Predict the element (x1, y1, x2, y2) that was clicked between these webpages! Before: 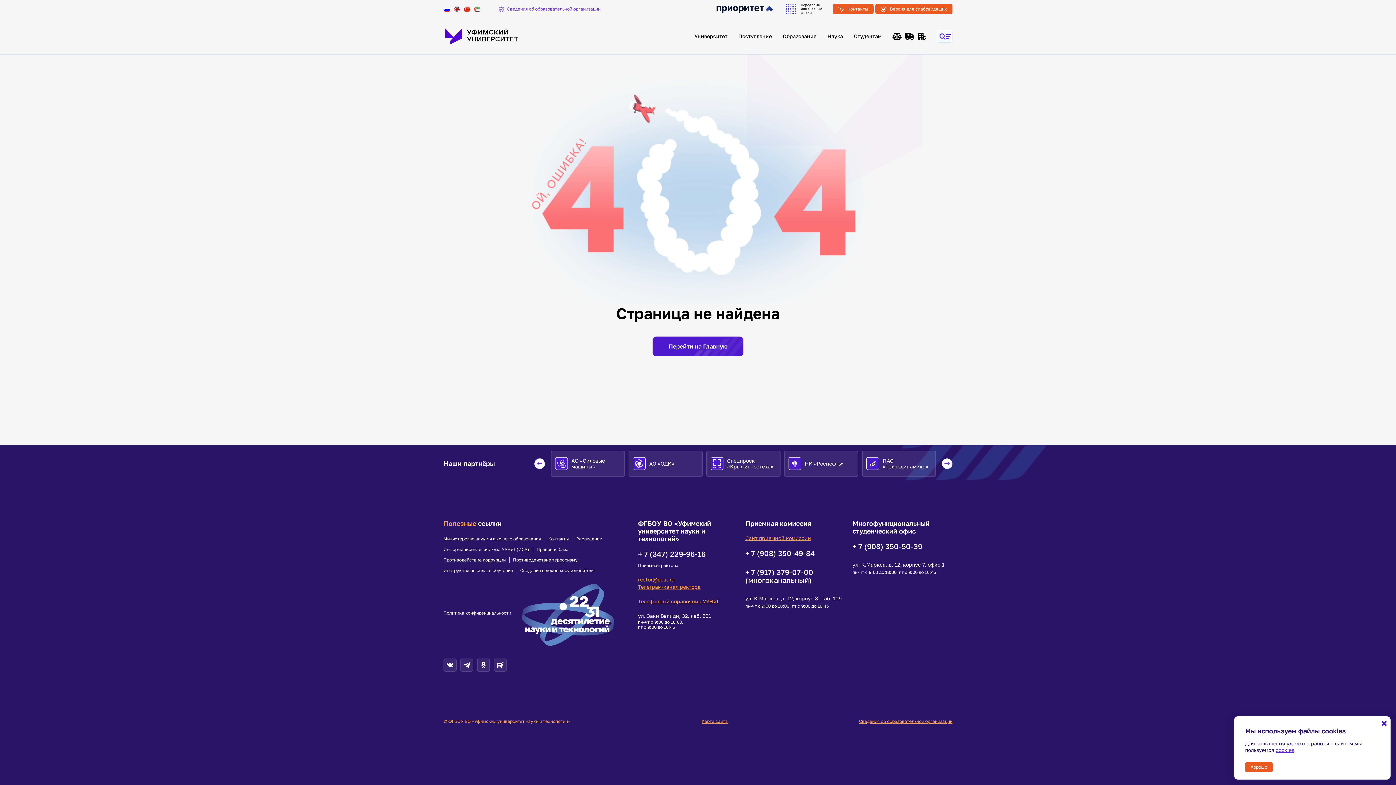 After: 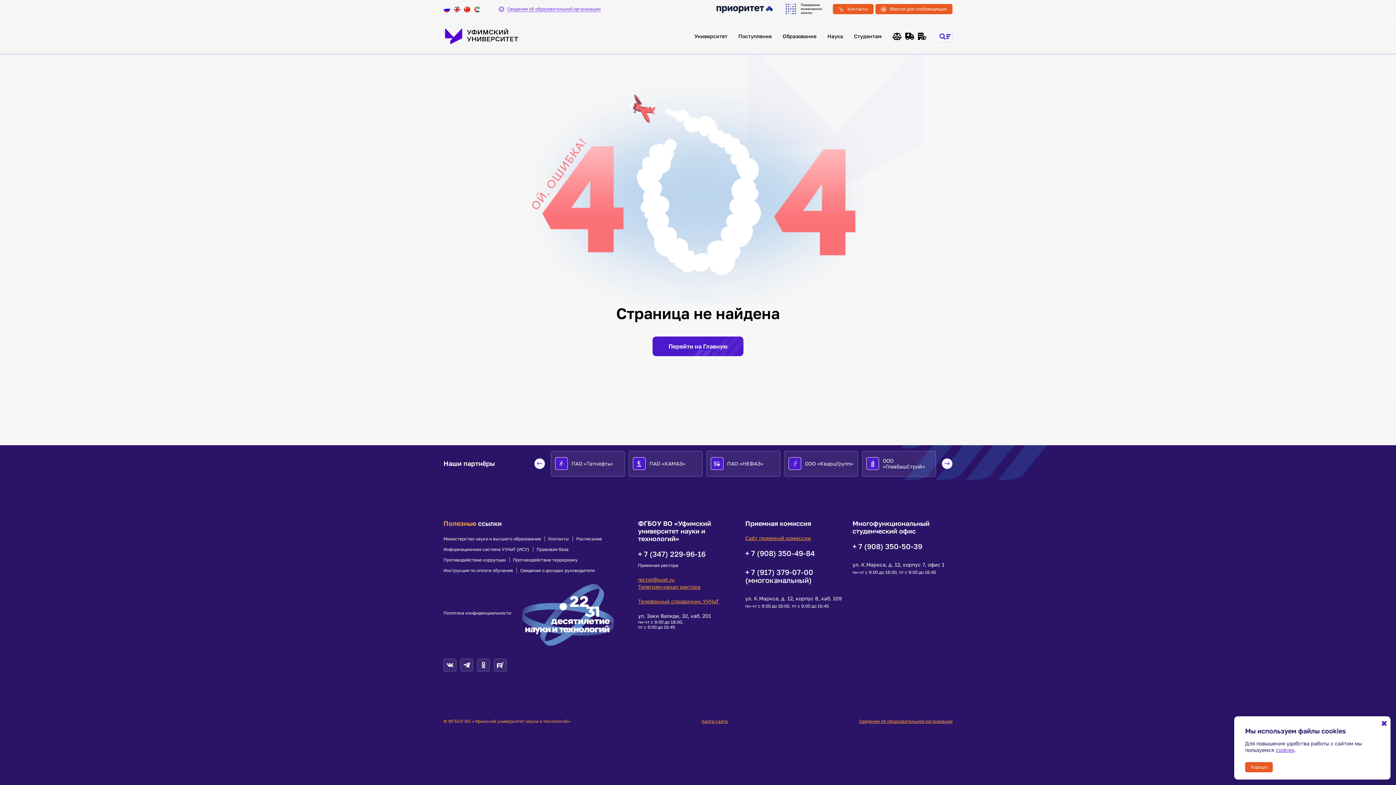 Action: bbox: (464, 5, 470, 12)